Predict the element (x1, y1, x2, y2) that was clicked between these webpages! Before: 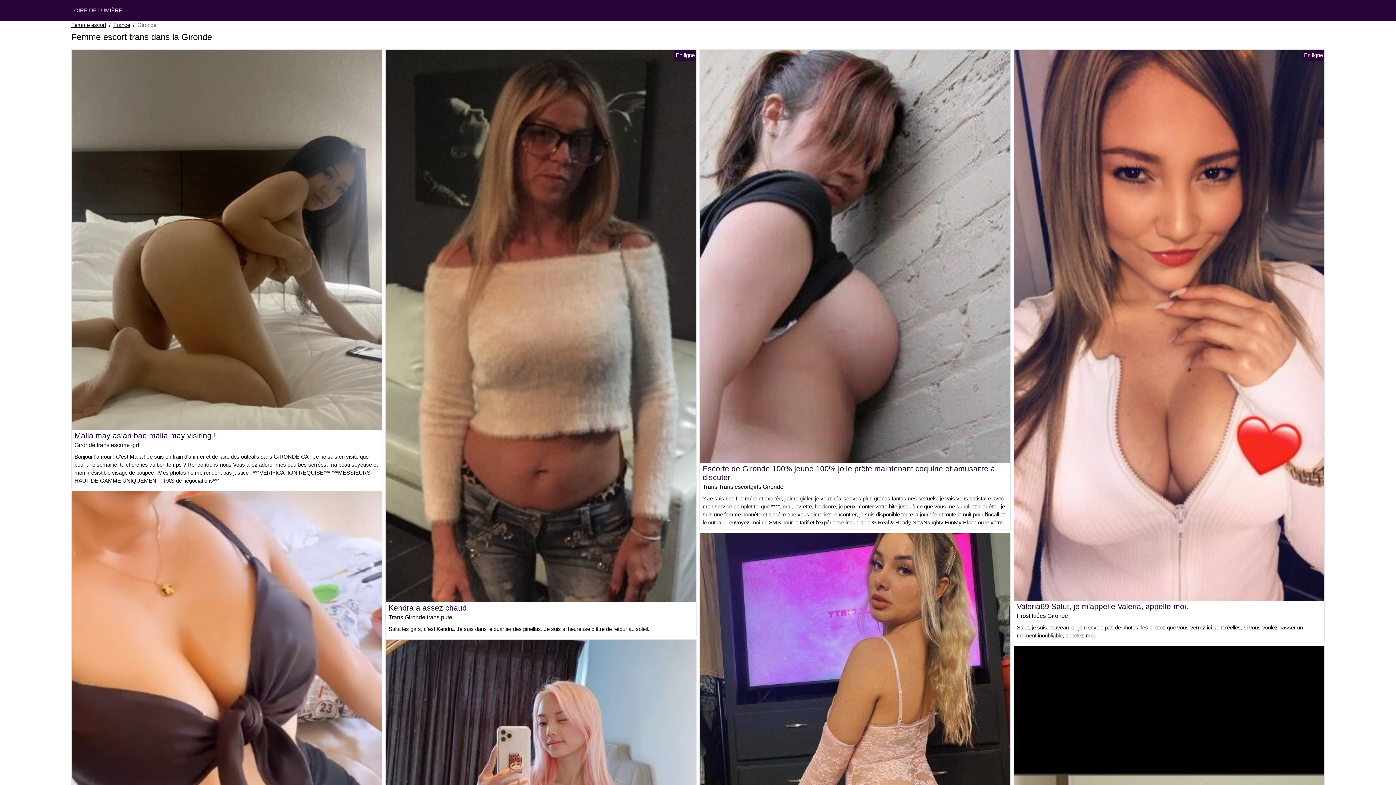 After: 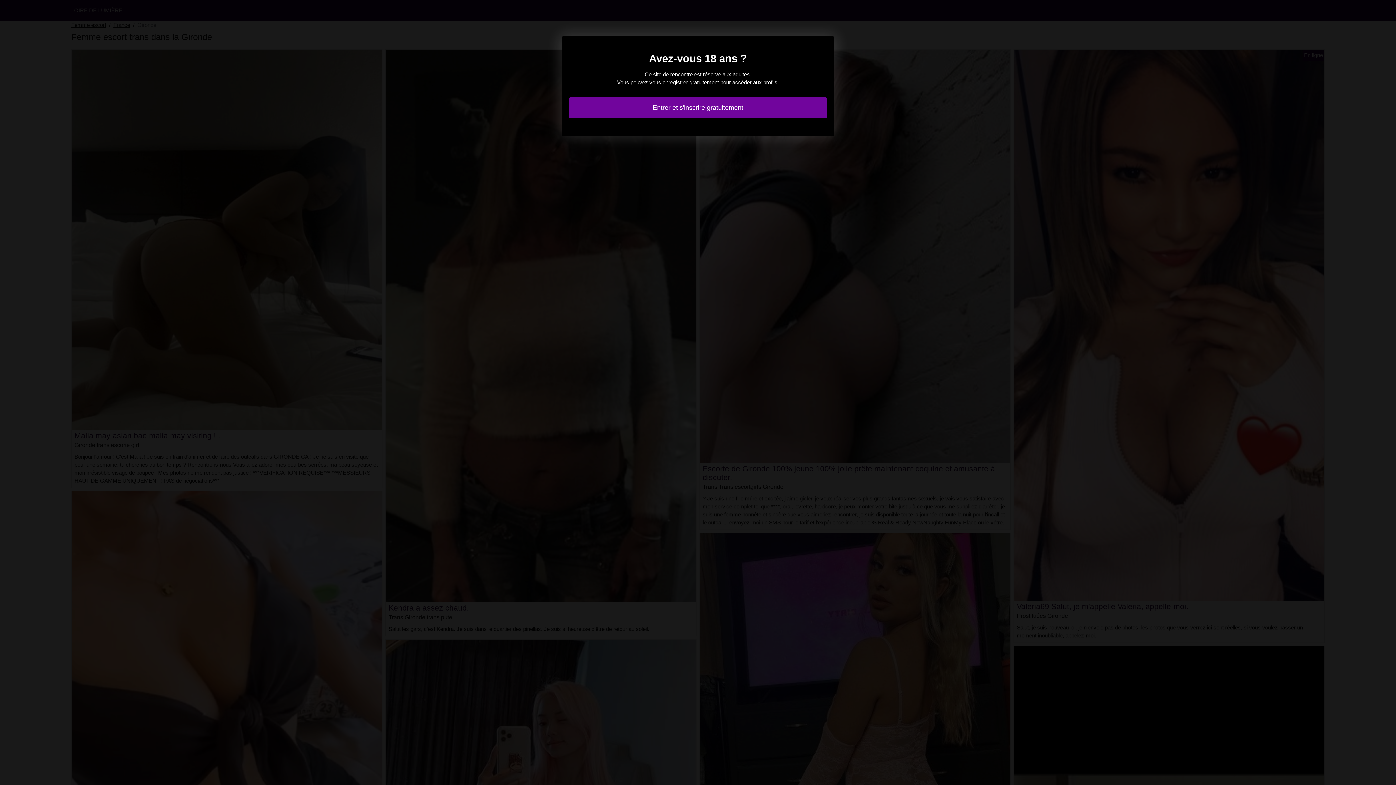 Action: bbox: (1014, 321, 1324, 327)